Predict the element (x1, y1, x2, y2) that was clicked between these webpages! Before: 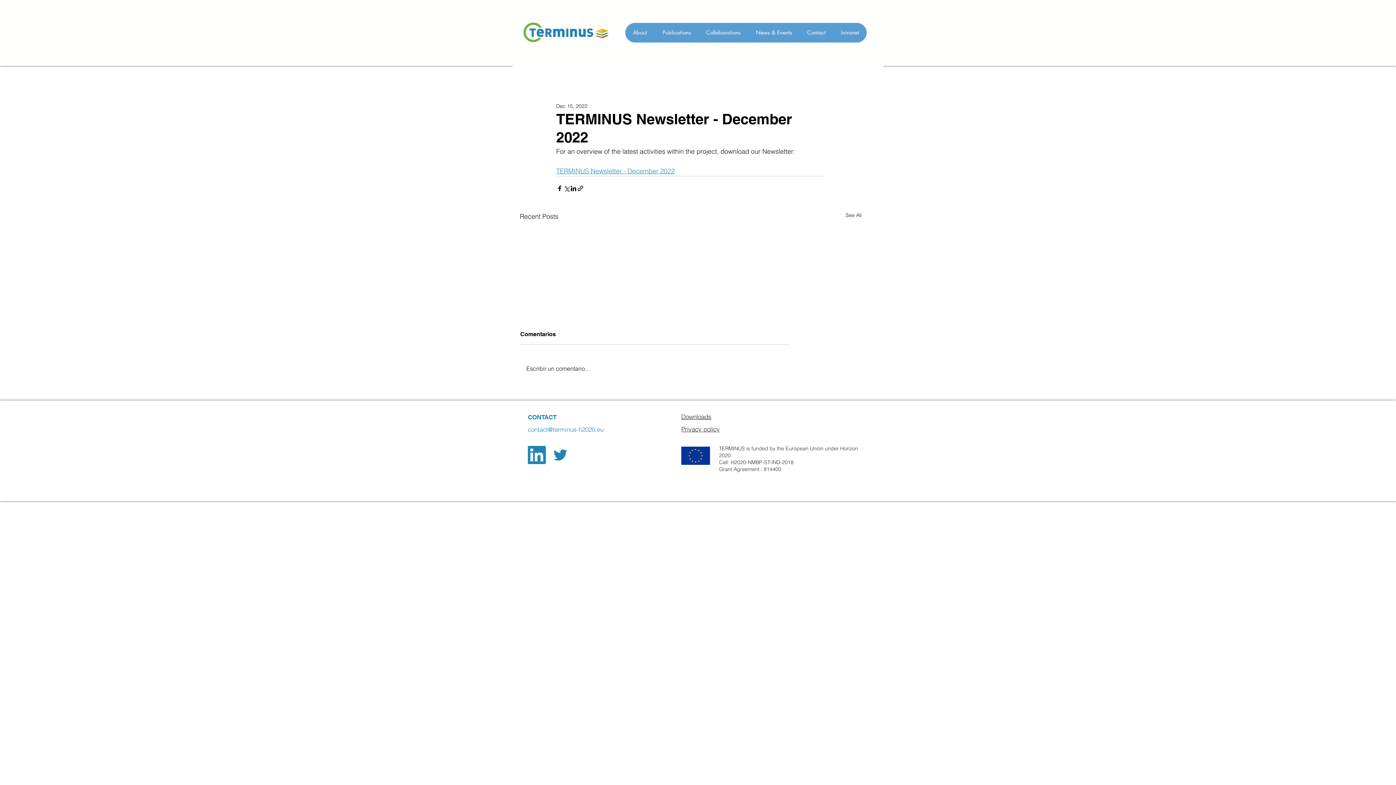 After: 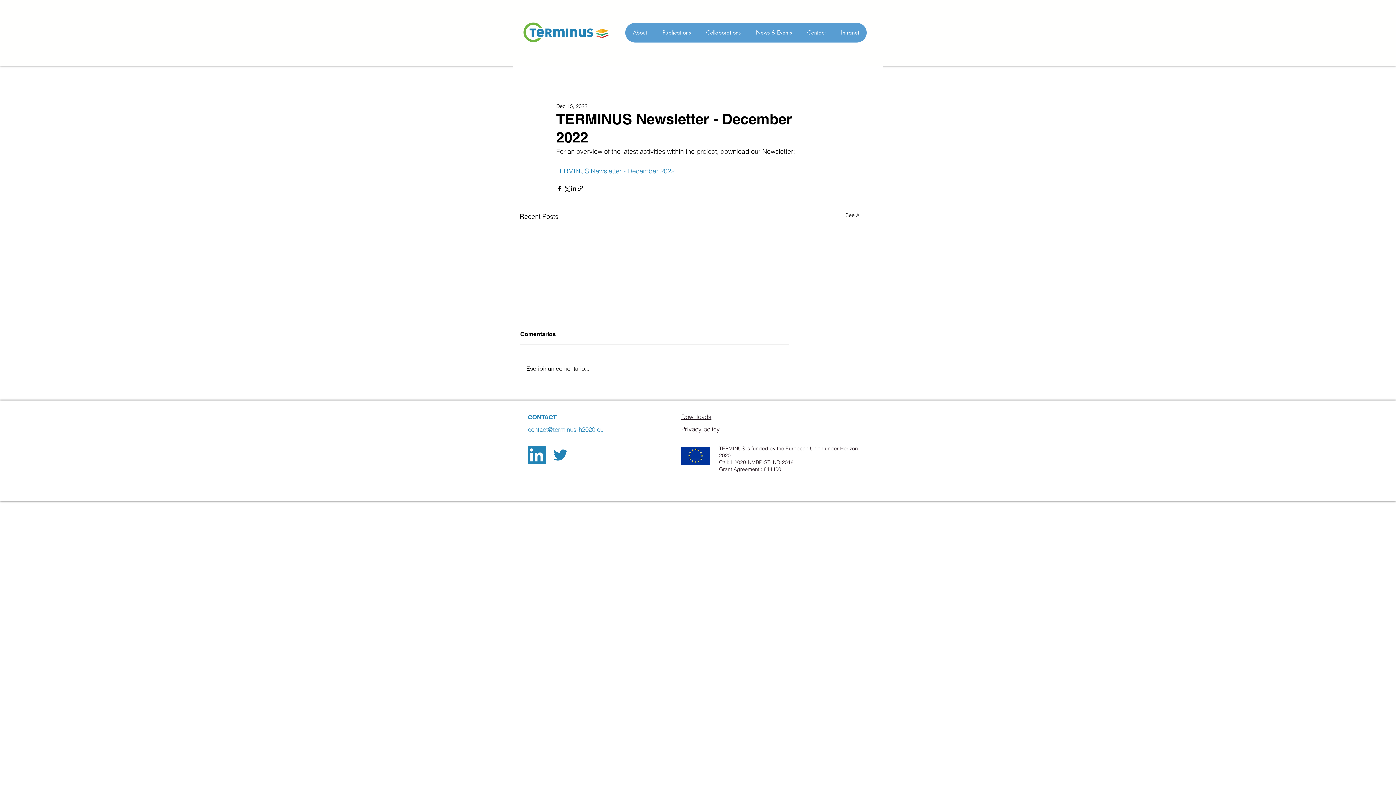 Action: bbox: (520, 358, 789, 379) label: Escribir un comentario...